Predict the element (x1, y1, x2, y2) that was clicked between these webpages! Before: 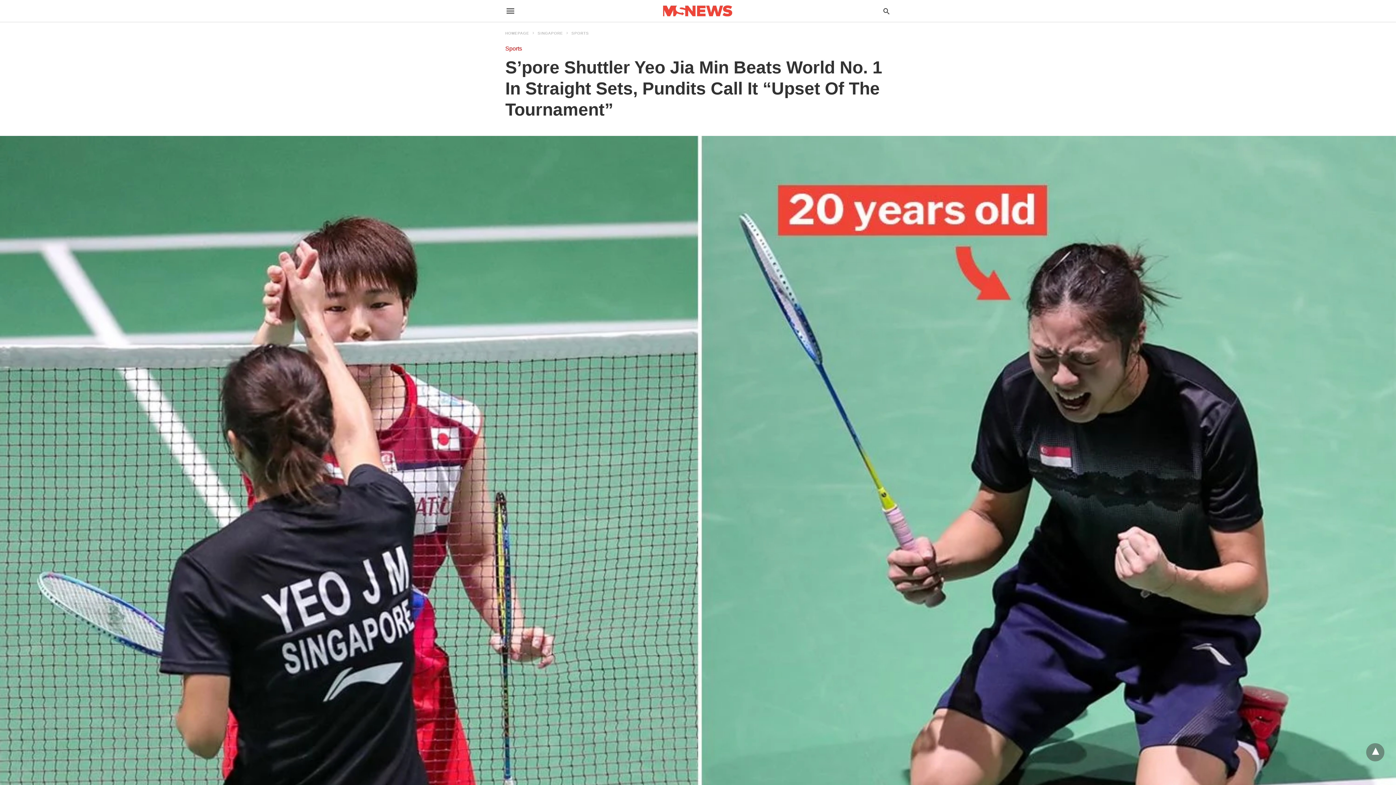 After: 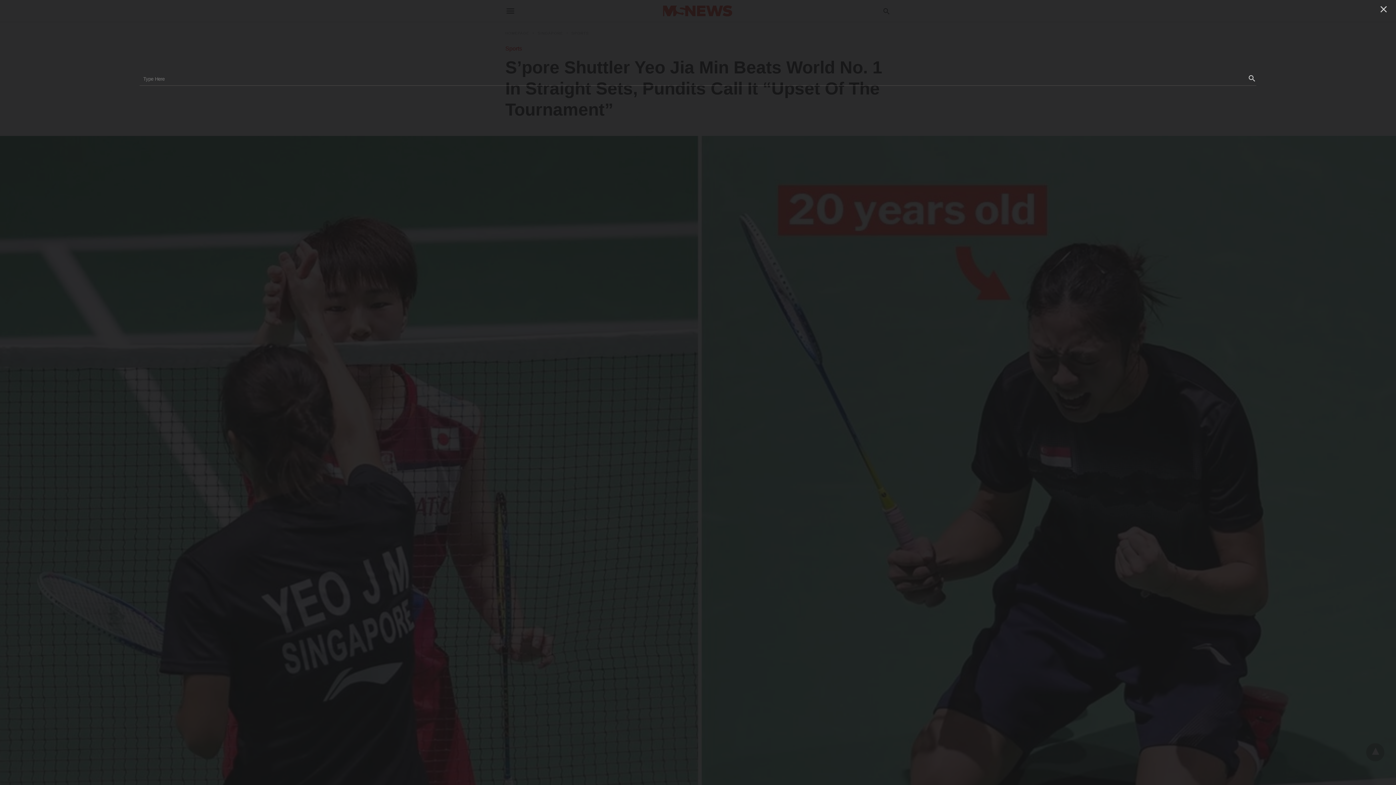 Action: bbox: (882, 6, 890, 15)